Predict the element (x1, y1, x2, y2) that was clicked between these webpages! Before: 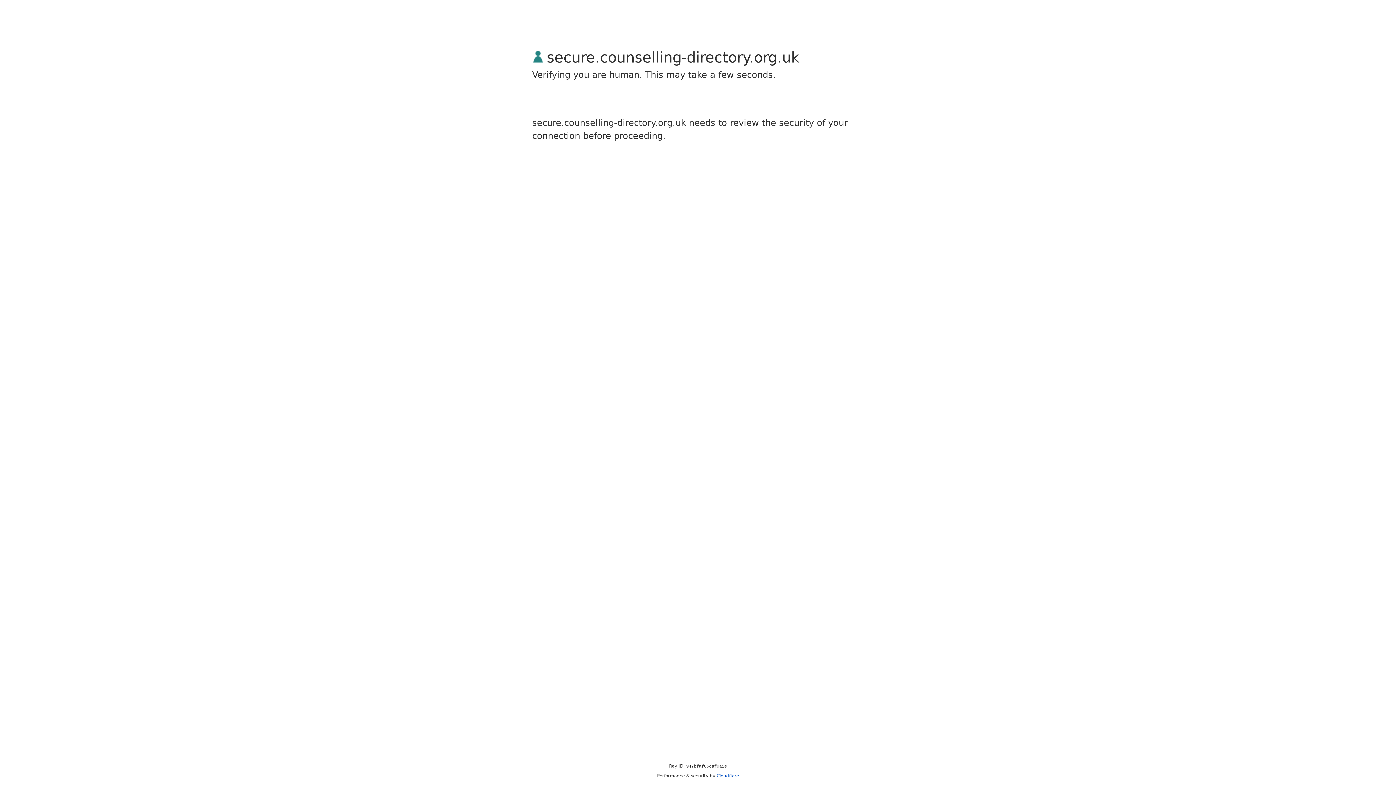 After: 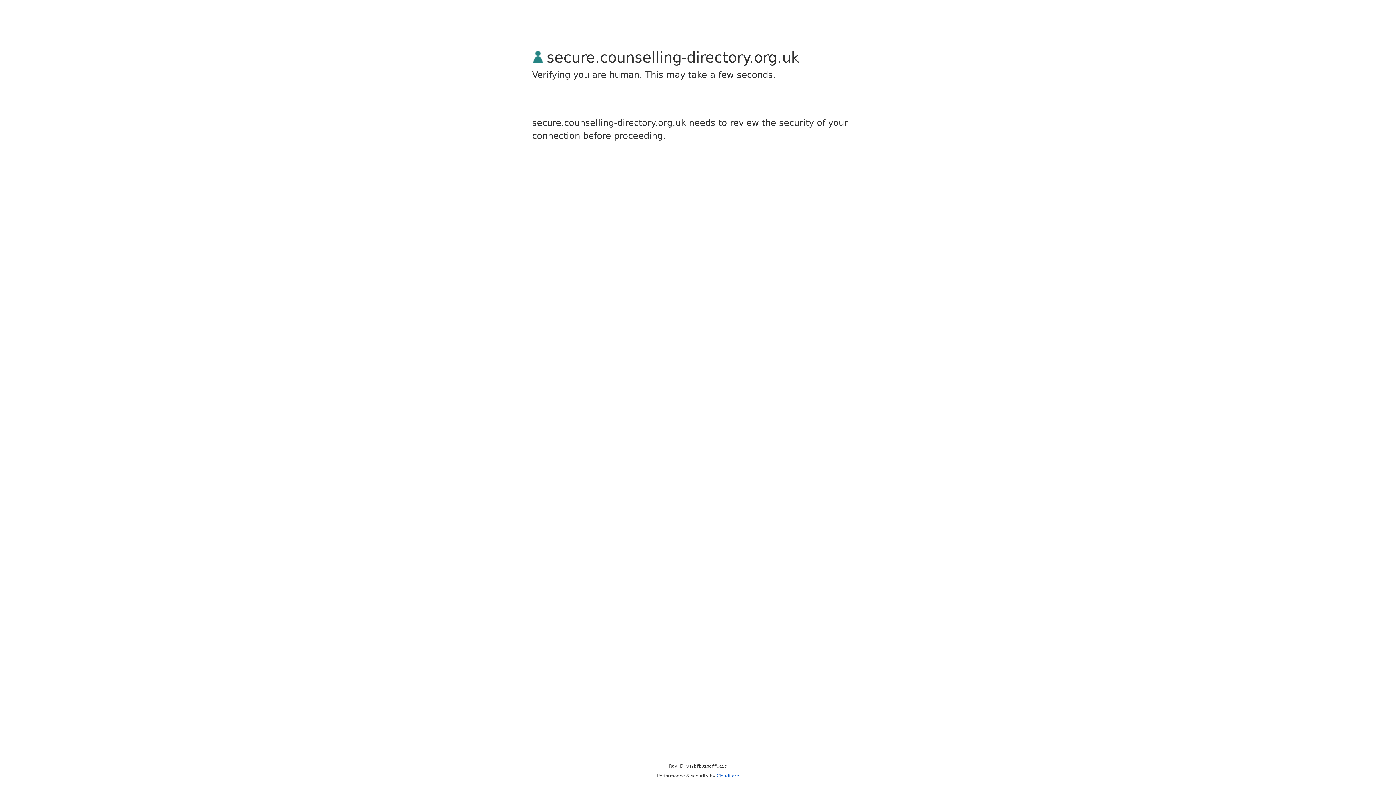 Action: label: Cloudflare bbox: (716, 773, 739, 778)